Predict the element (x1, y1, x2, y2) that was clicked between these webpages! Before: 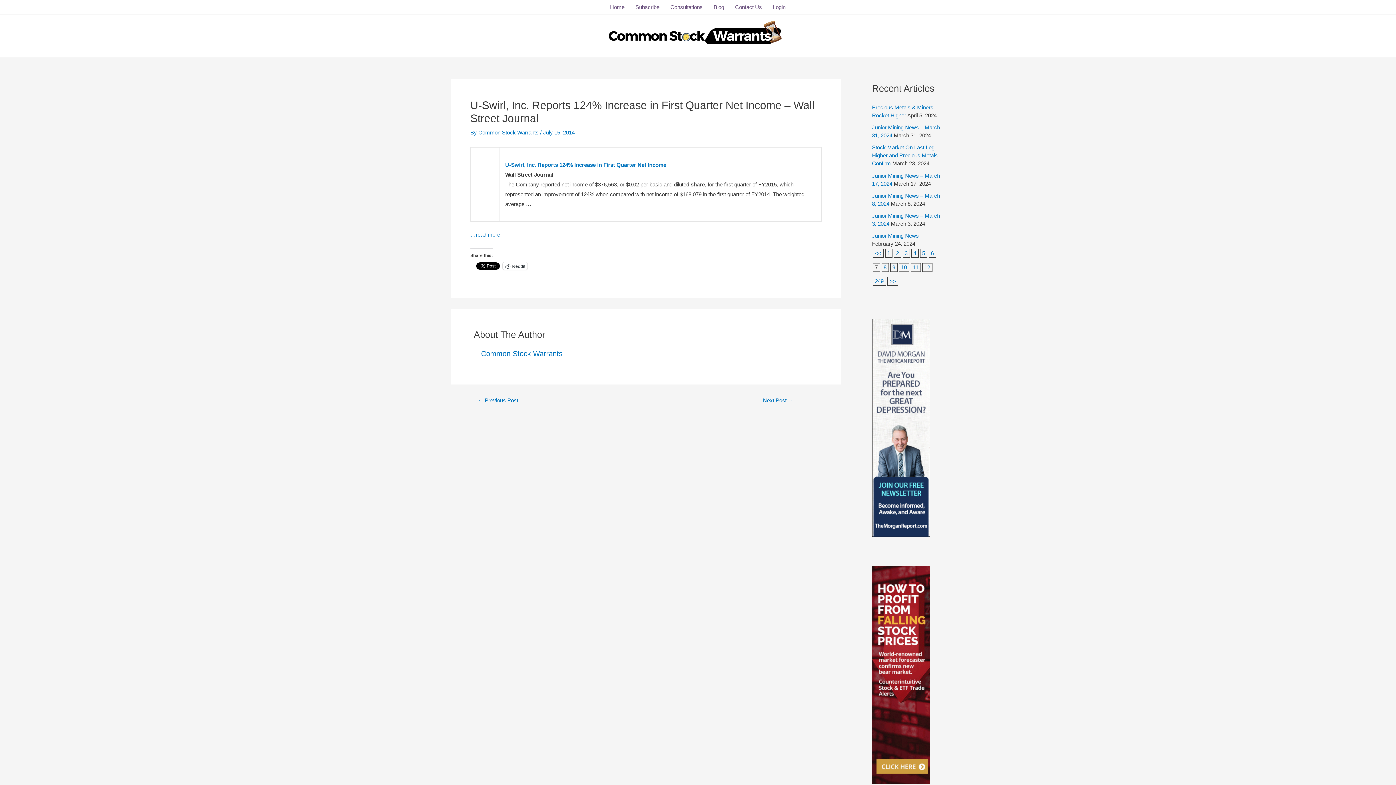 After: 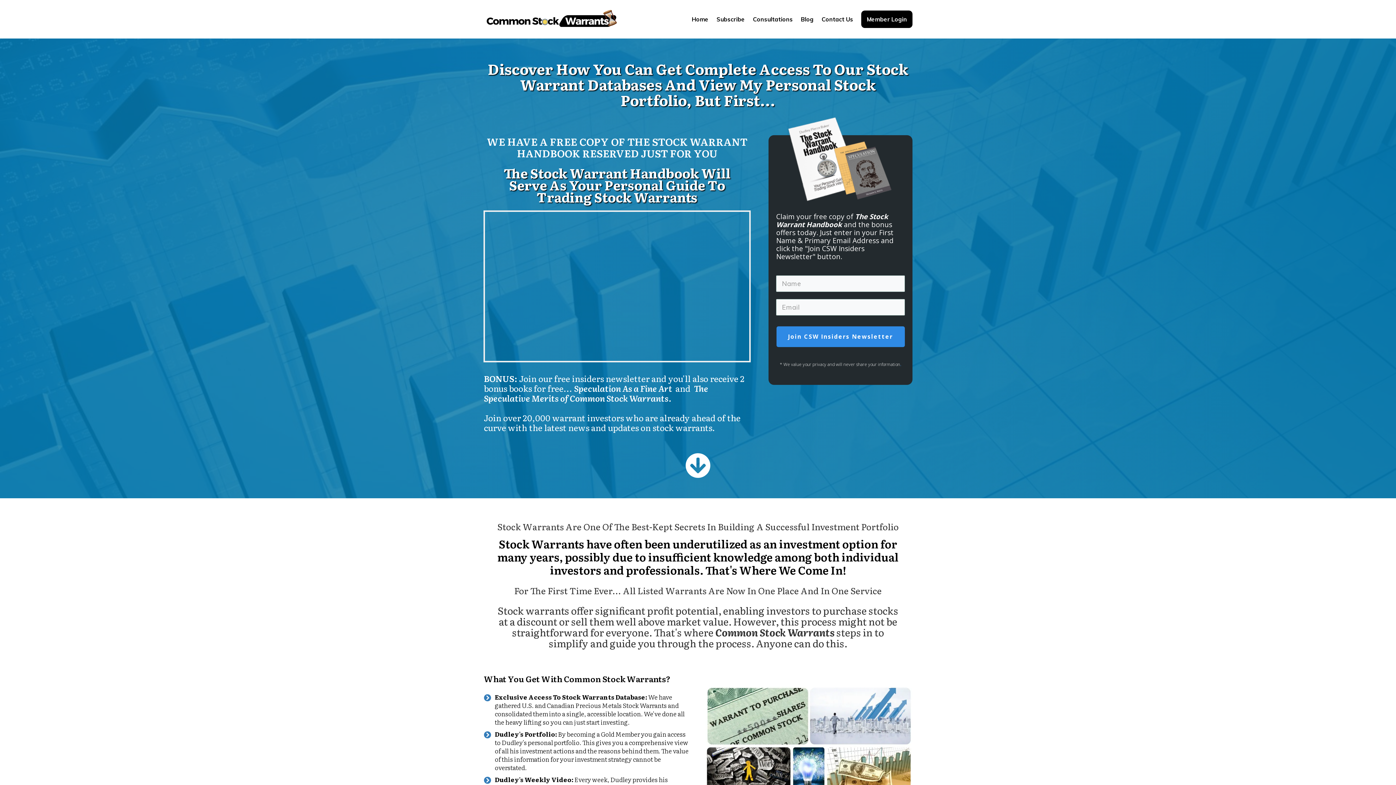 Action: bbox: (604, 0, 630, 14) label: Home